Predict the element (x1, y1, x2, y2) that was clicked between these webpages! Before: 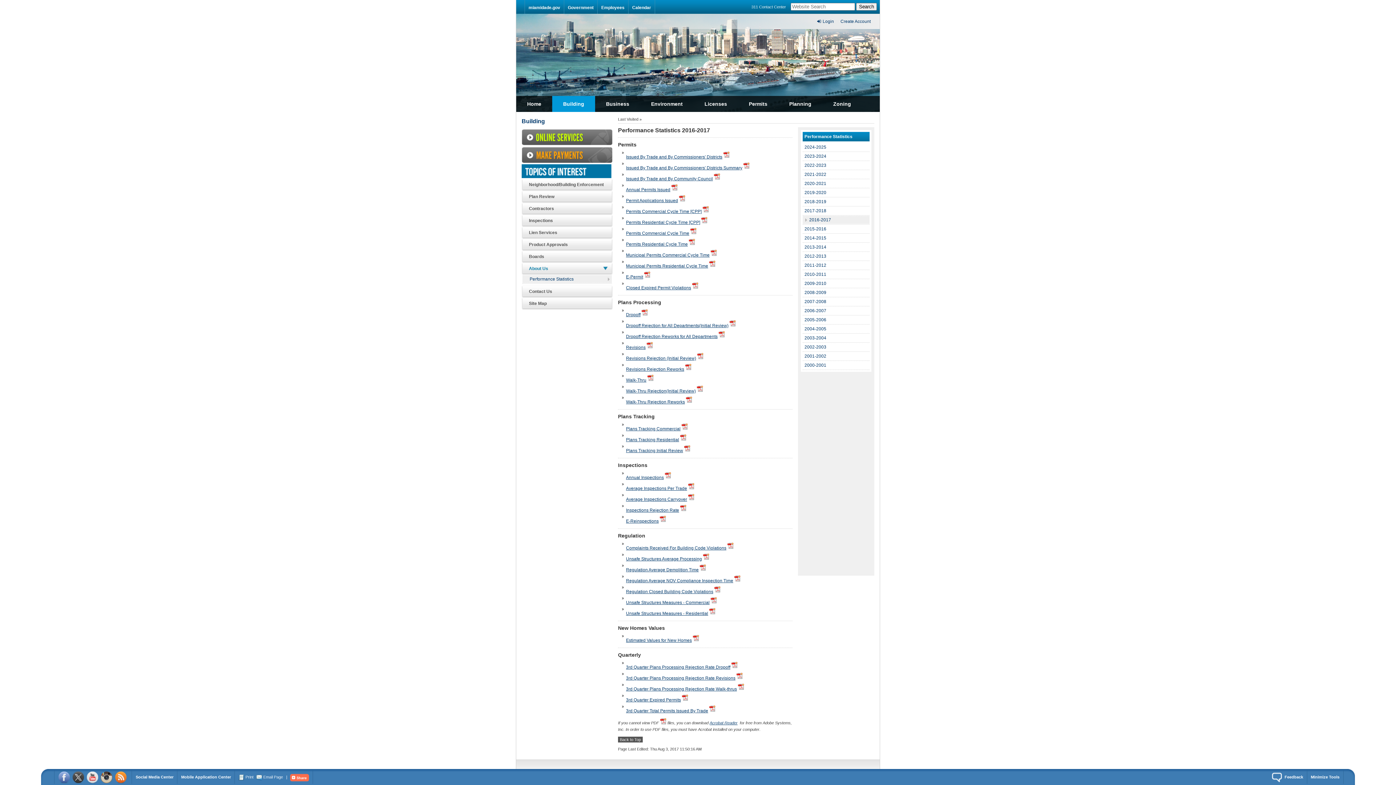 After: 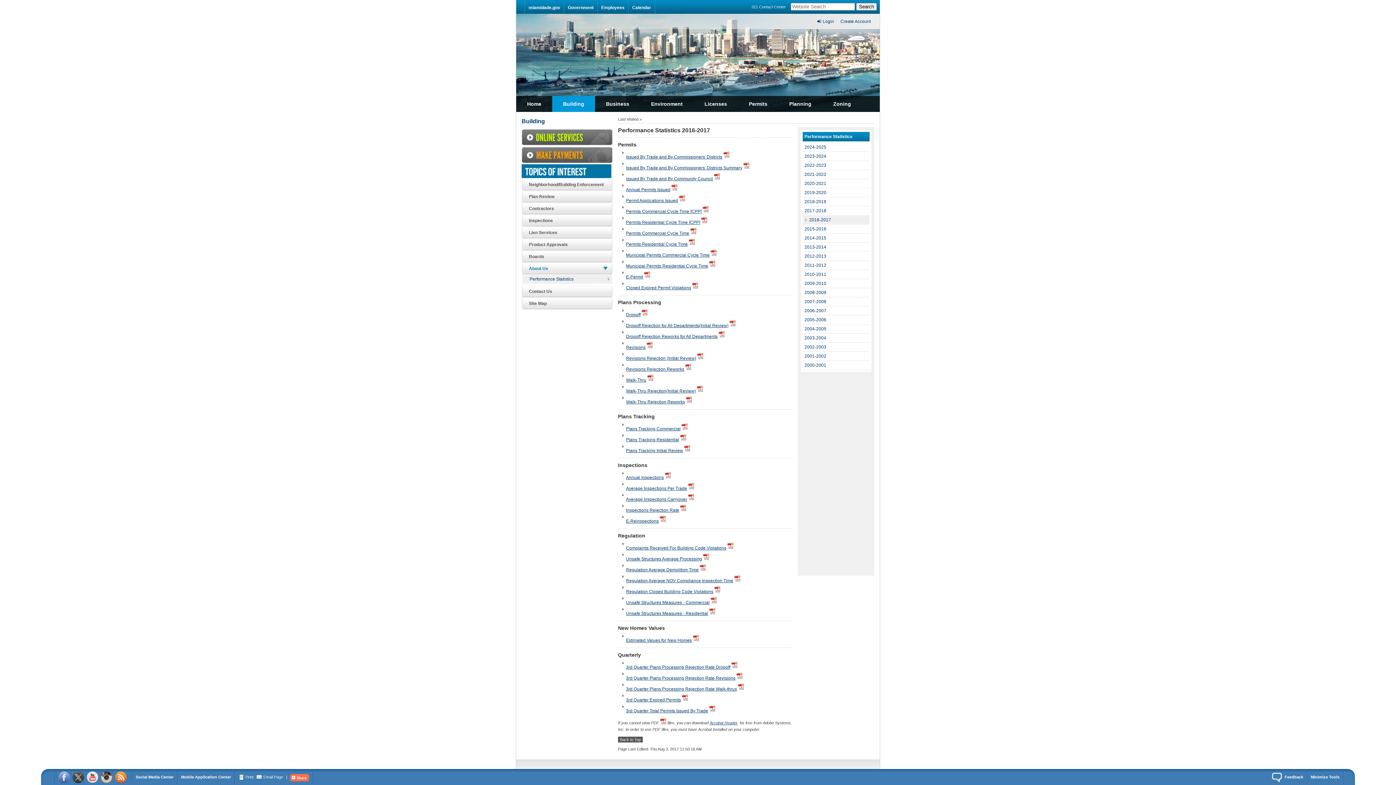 Action: bbox: (626, 388, 706, 393) label: Walk-Thru Rejection(Initial Review)